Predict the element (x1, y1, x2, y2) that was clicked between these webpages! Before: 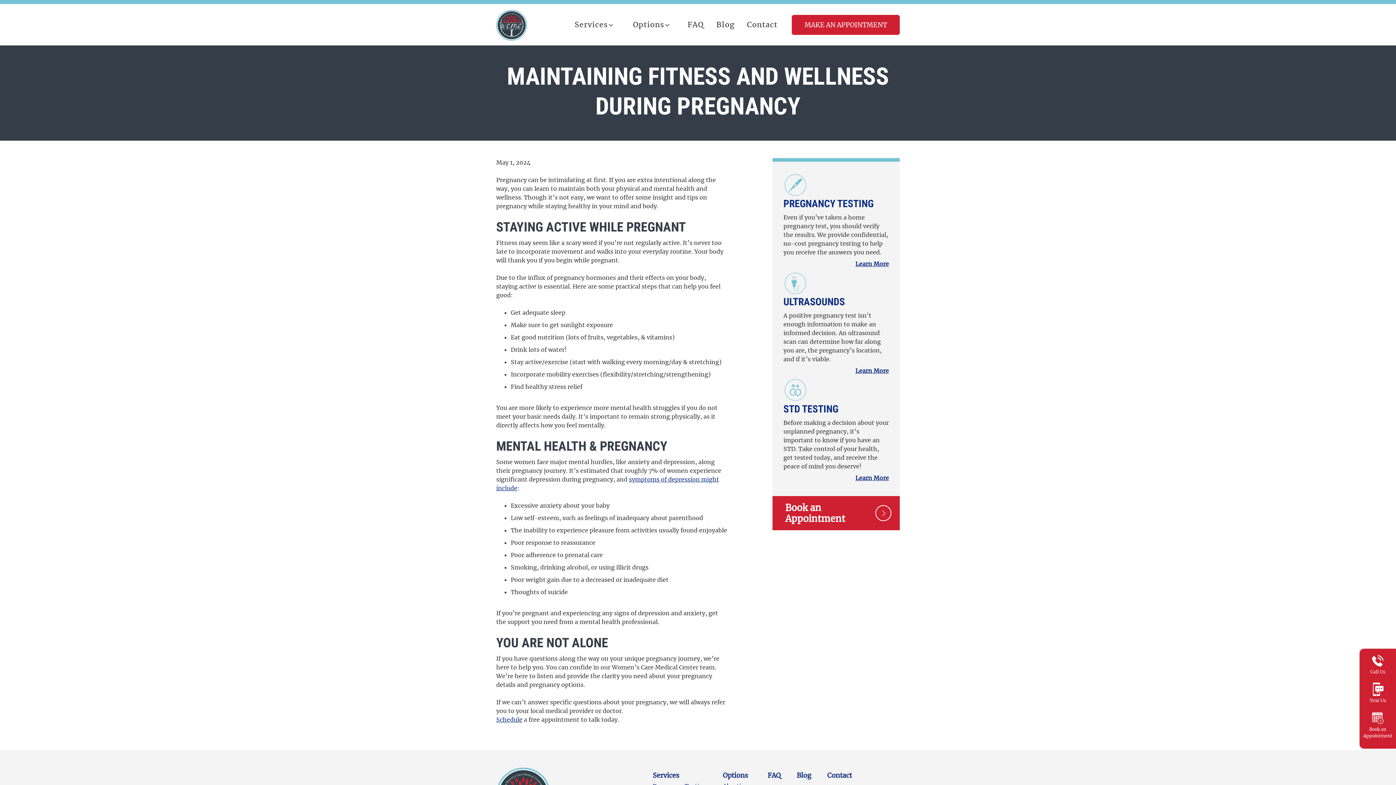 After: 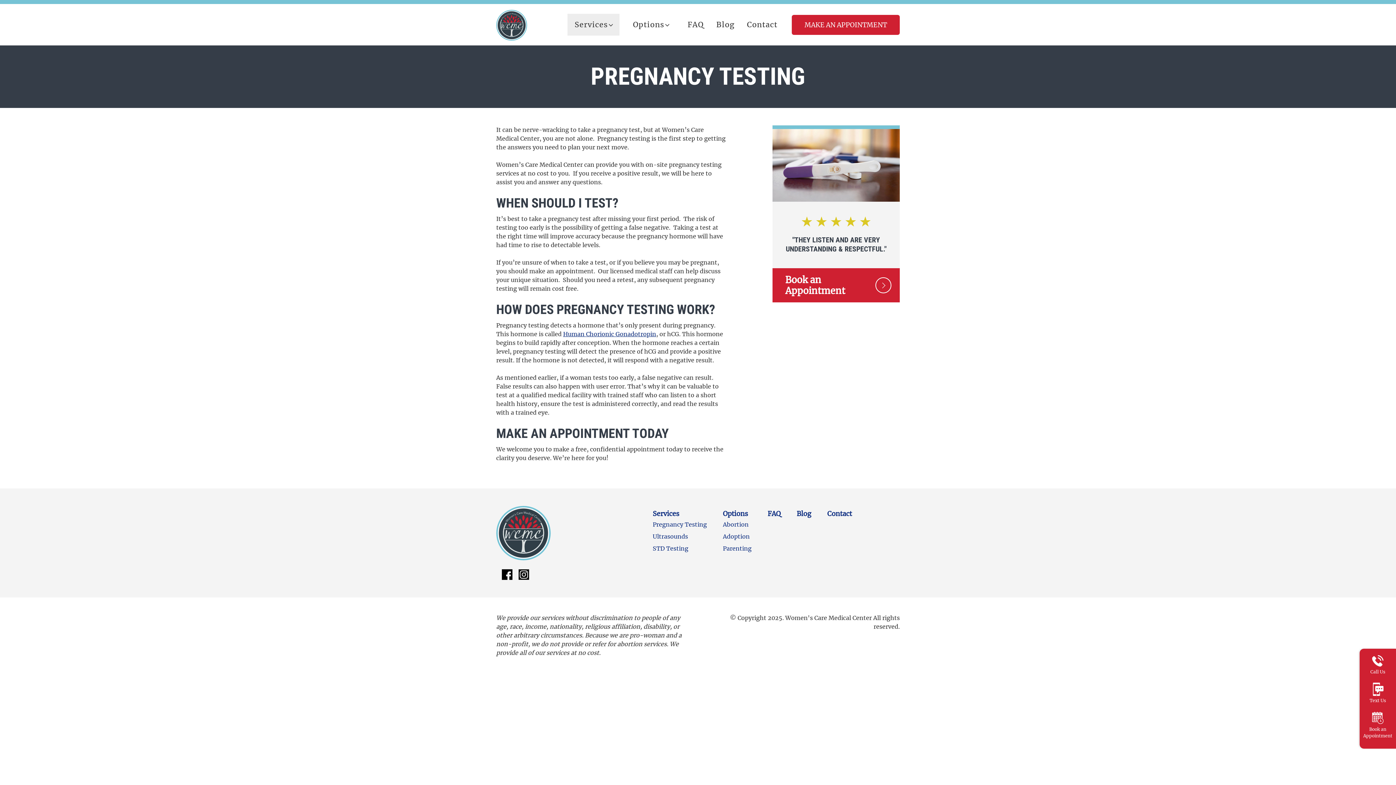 Action: bbox: (783, 197, 873, 209) label: PREGNANCY TESTING